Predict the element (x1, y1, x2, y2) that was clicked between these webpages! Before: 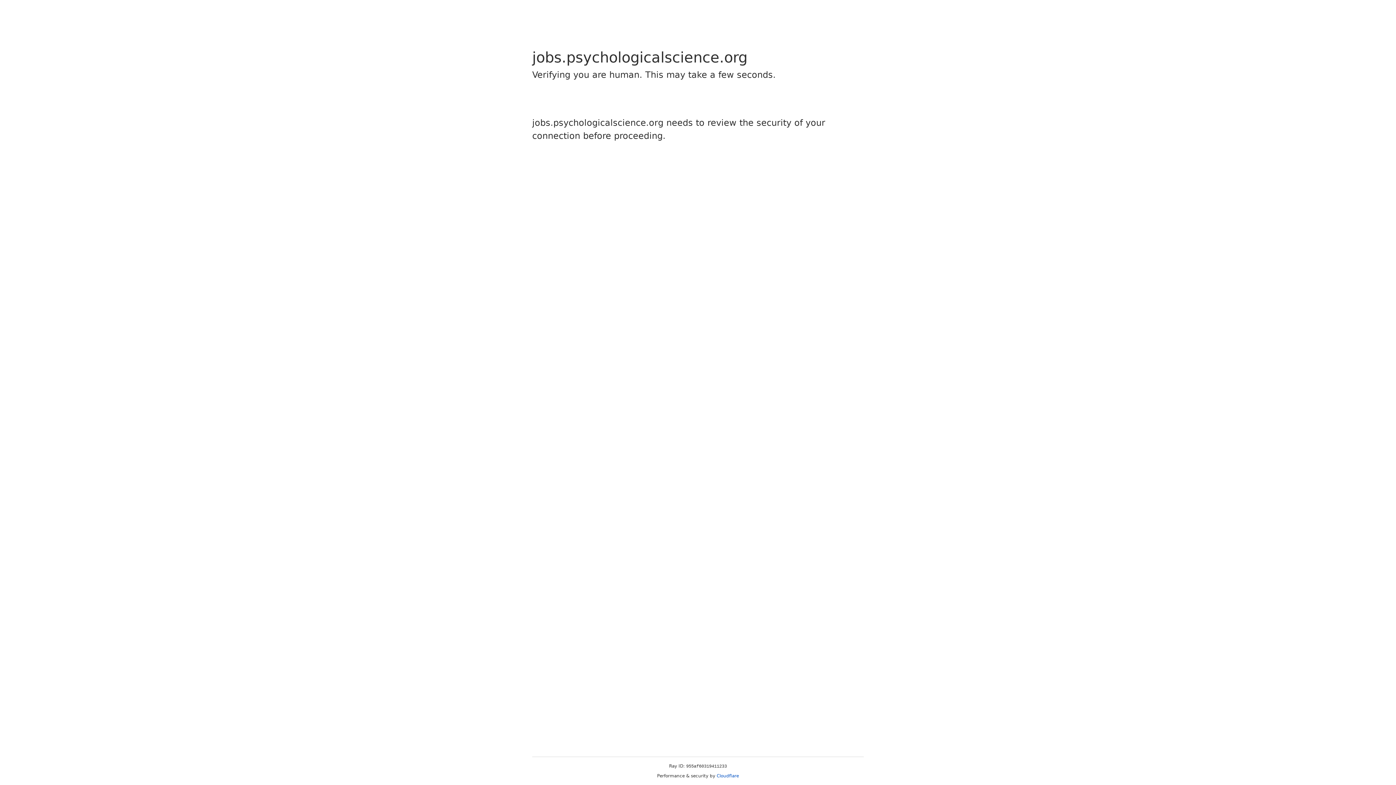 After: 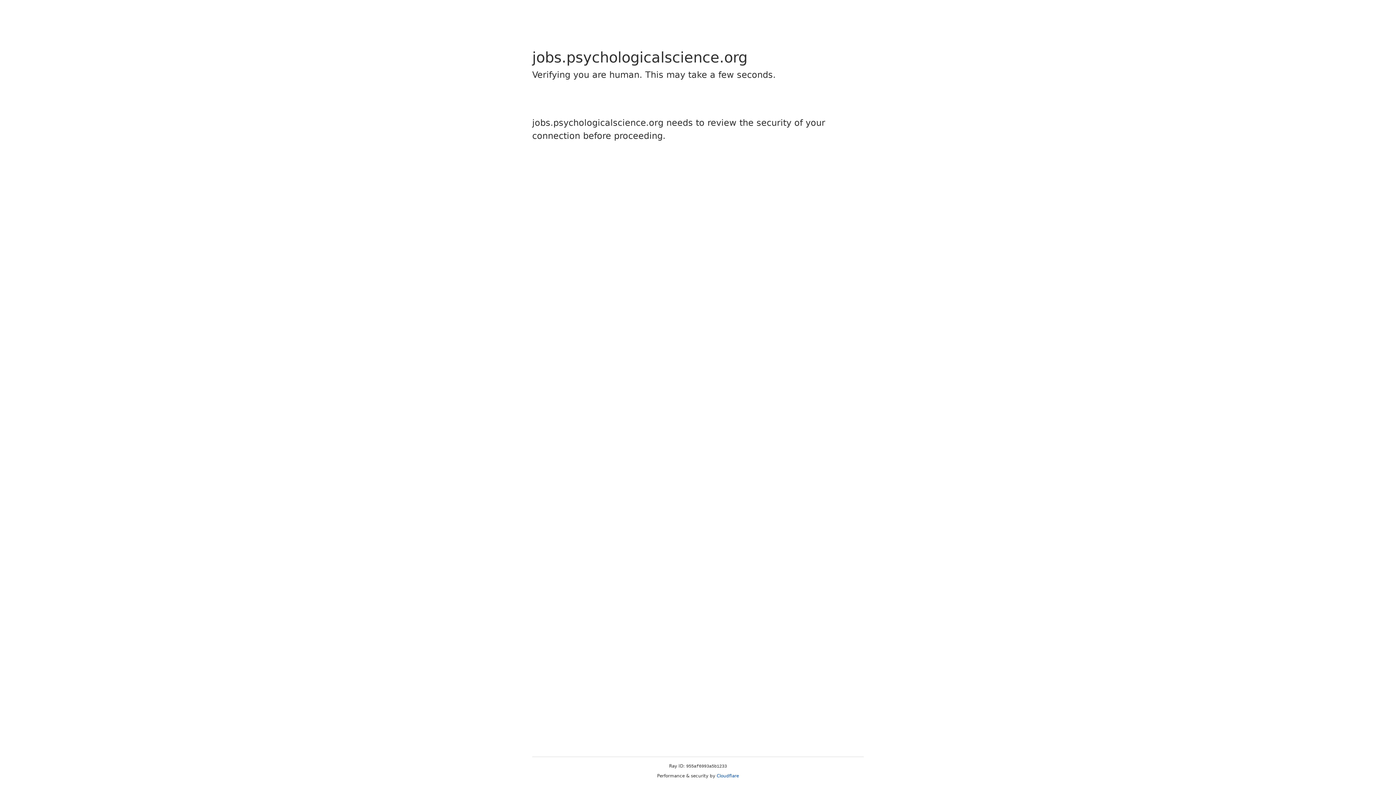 Action: label: Cloudflare bbox: (716, 773, 739, 778)